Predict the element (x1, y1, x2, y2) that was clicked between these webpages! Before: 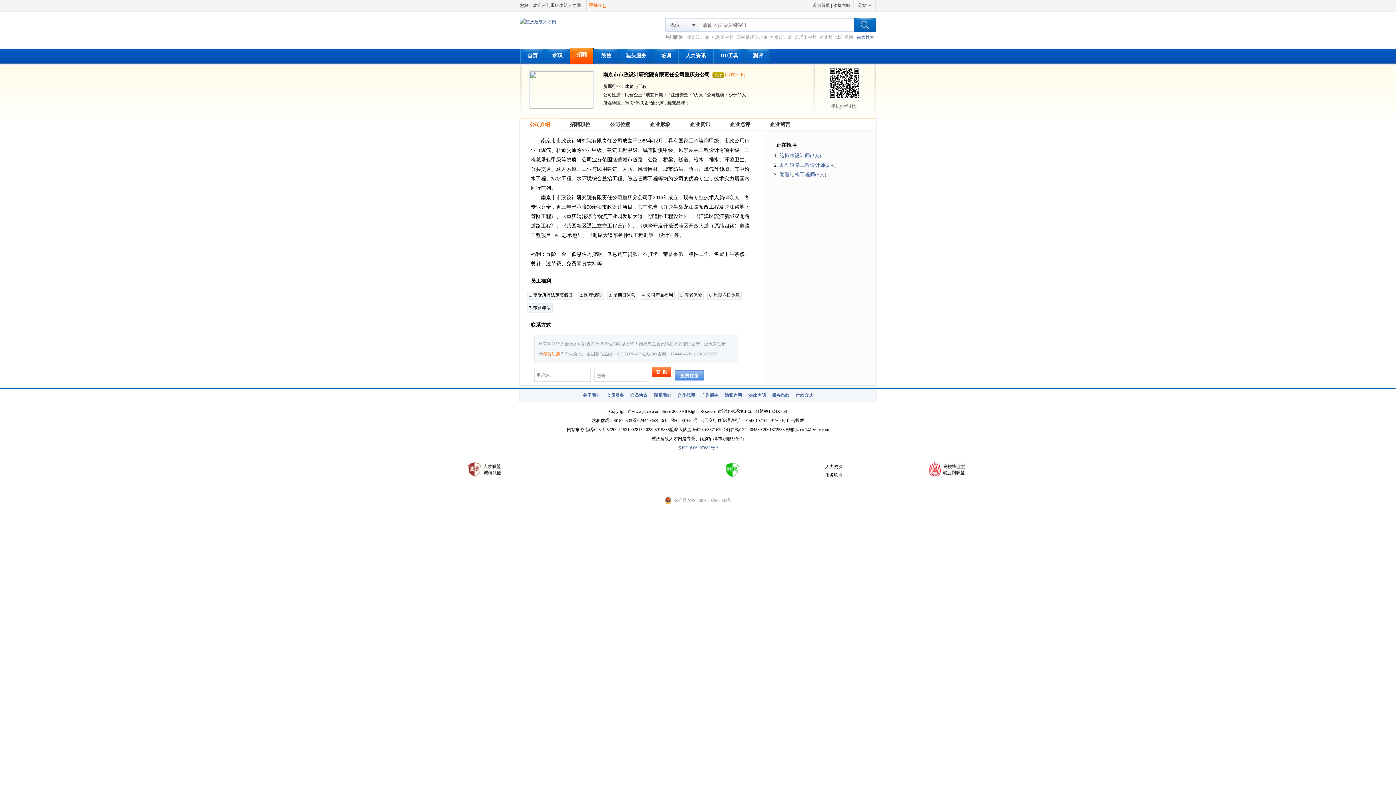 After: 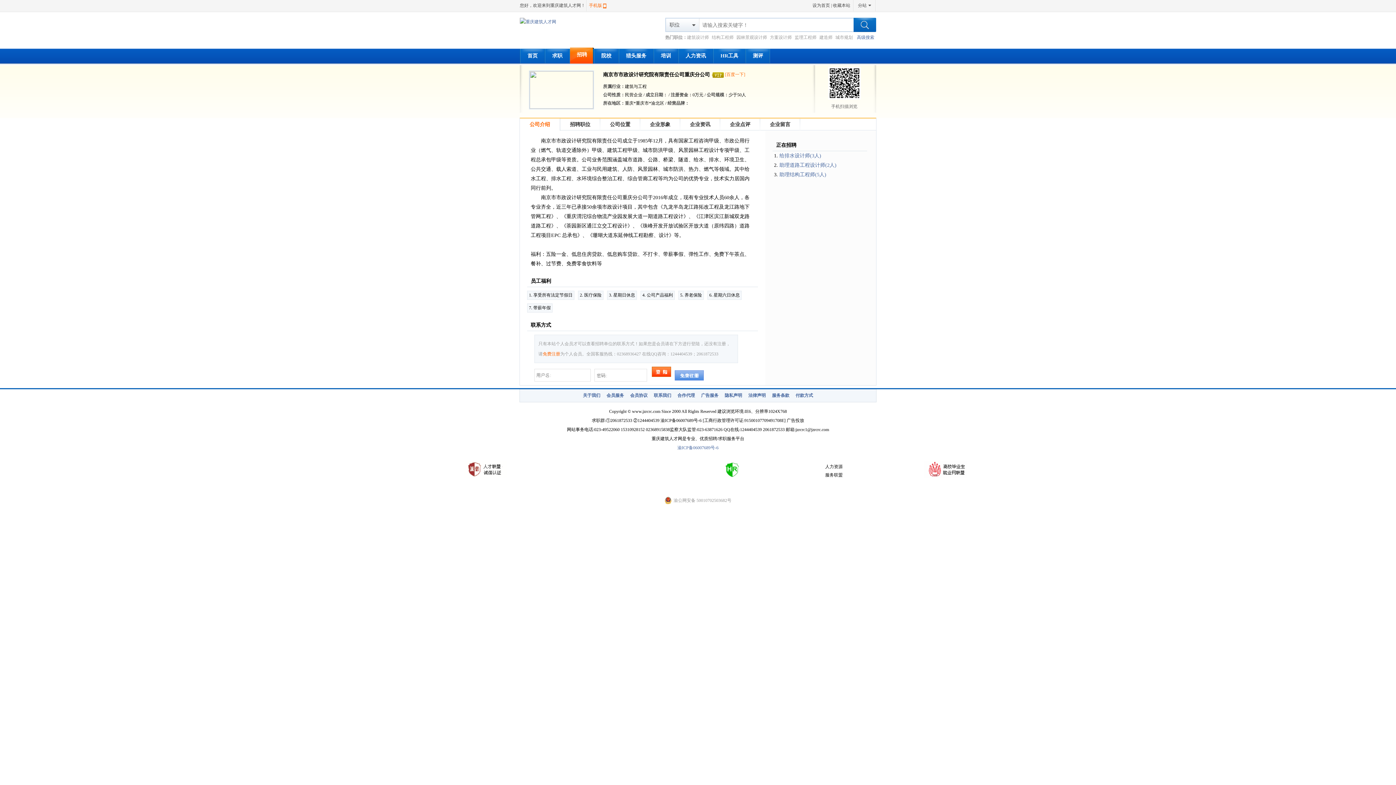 Action: label: 渝公网安备 50010702503682号 bbox: (664, 497, 731, 504)